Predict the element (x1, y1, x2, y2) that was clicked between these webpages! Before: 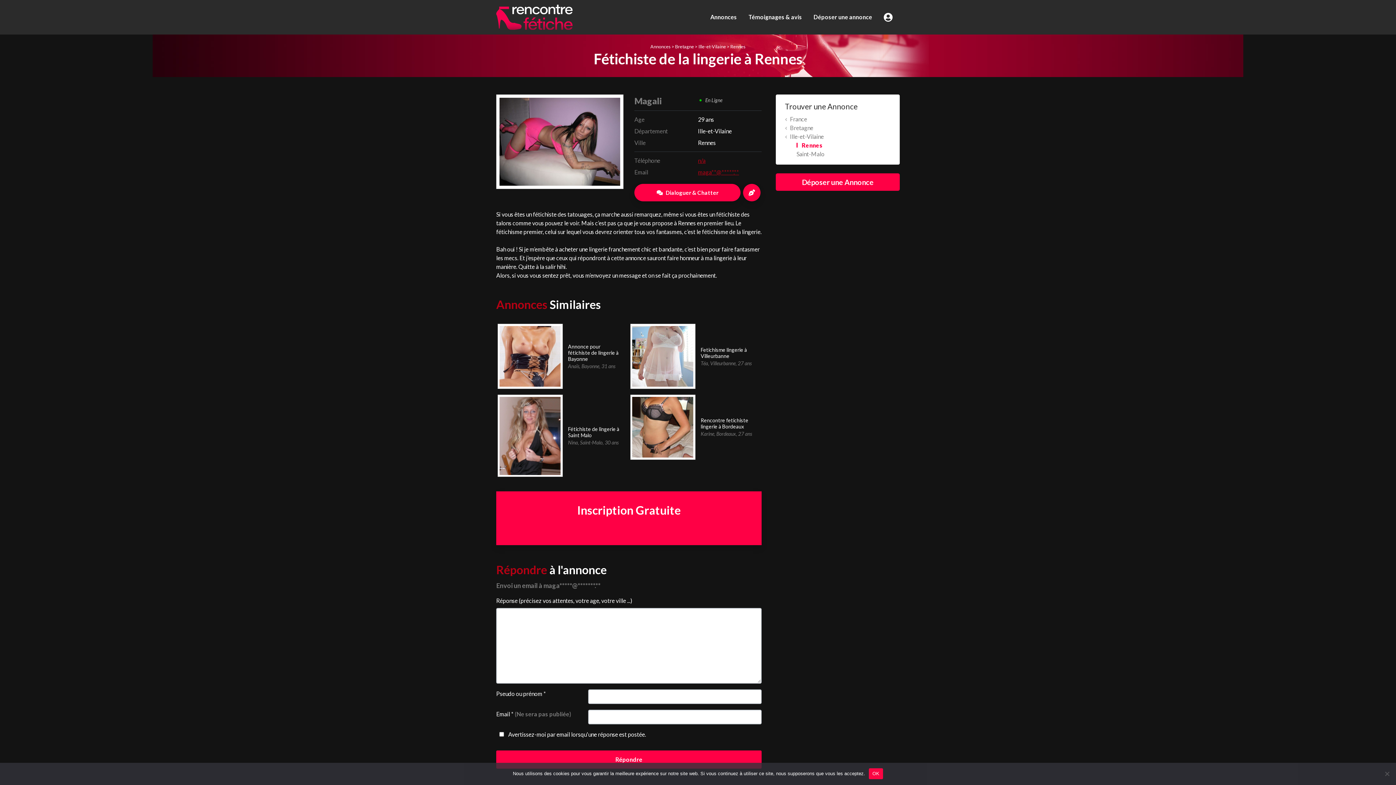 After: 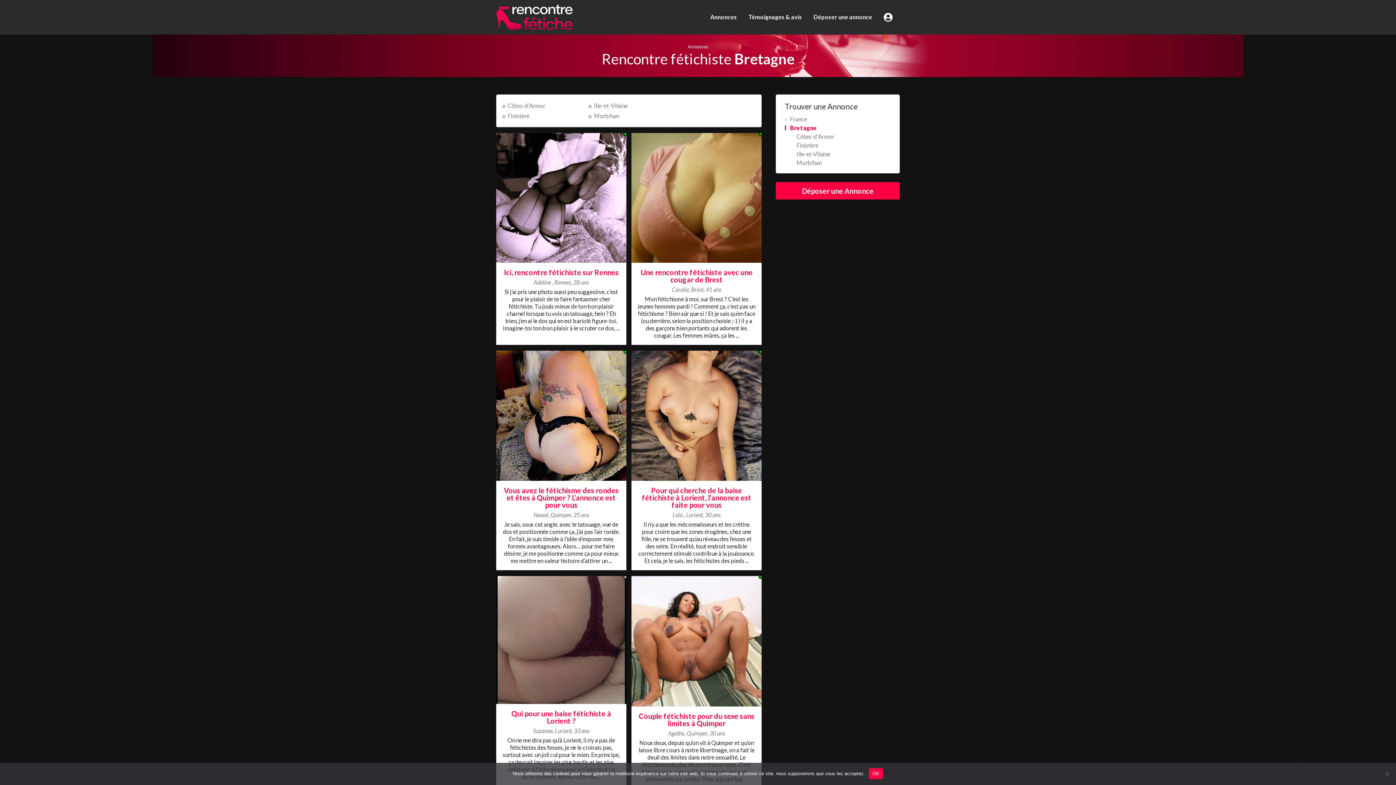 Action: bbox: (785, 123, 890, 132) label: Bretagne